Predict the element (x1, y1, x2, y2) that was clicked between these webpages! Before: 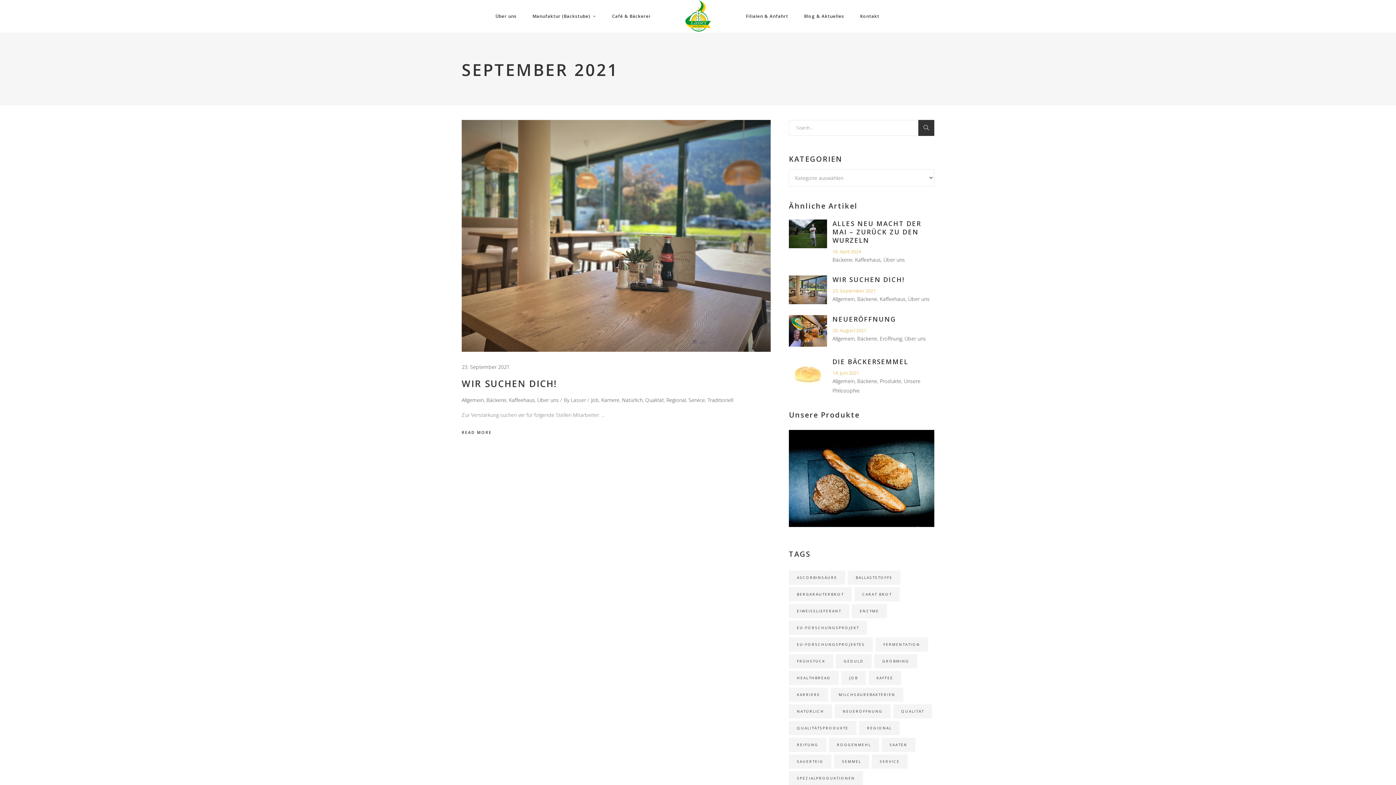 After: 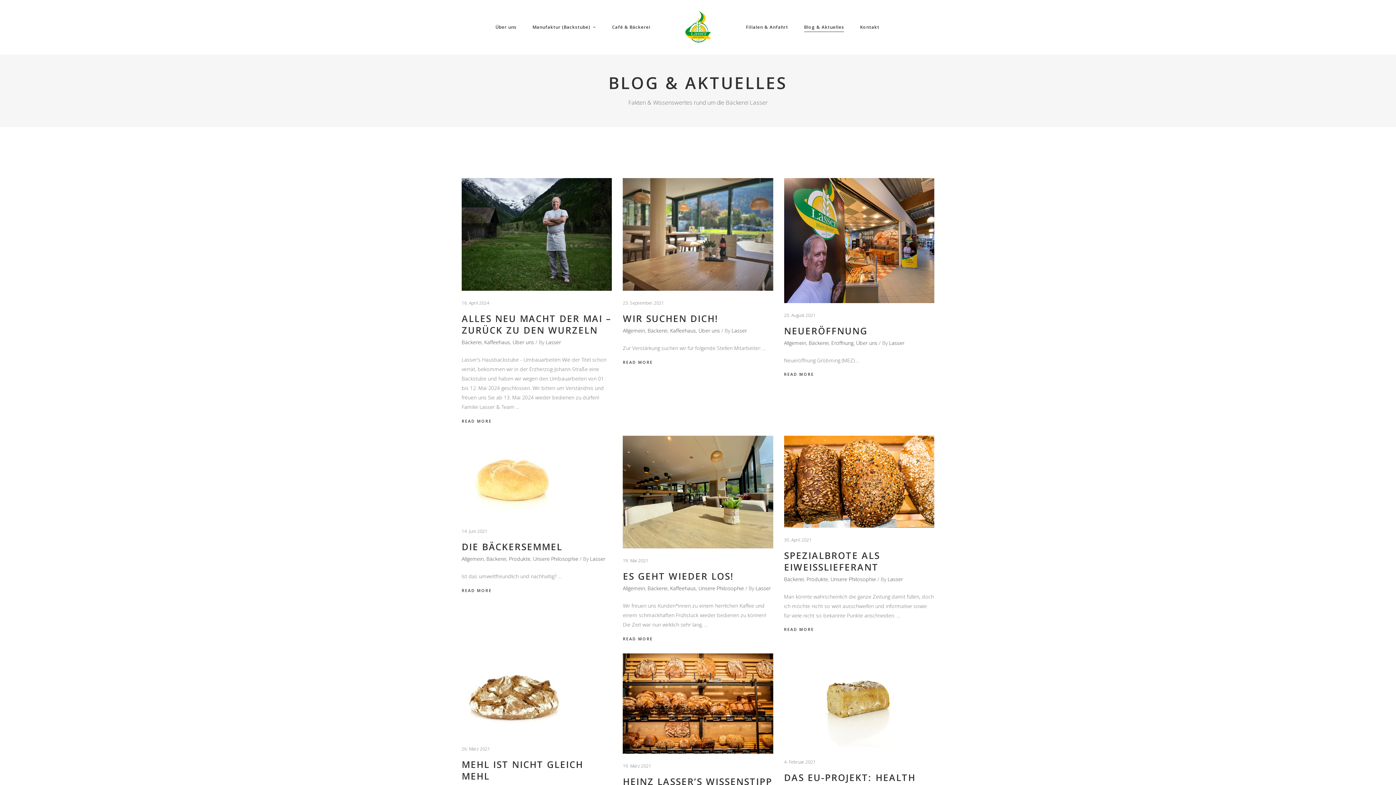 Action: label: Blog & Aktuelles bbox: (796, 0, 852, 32)